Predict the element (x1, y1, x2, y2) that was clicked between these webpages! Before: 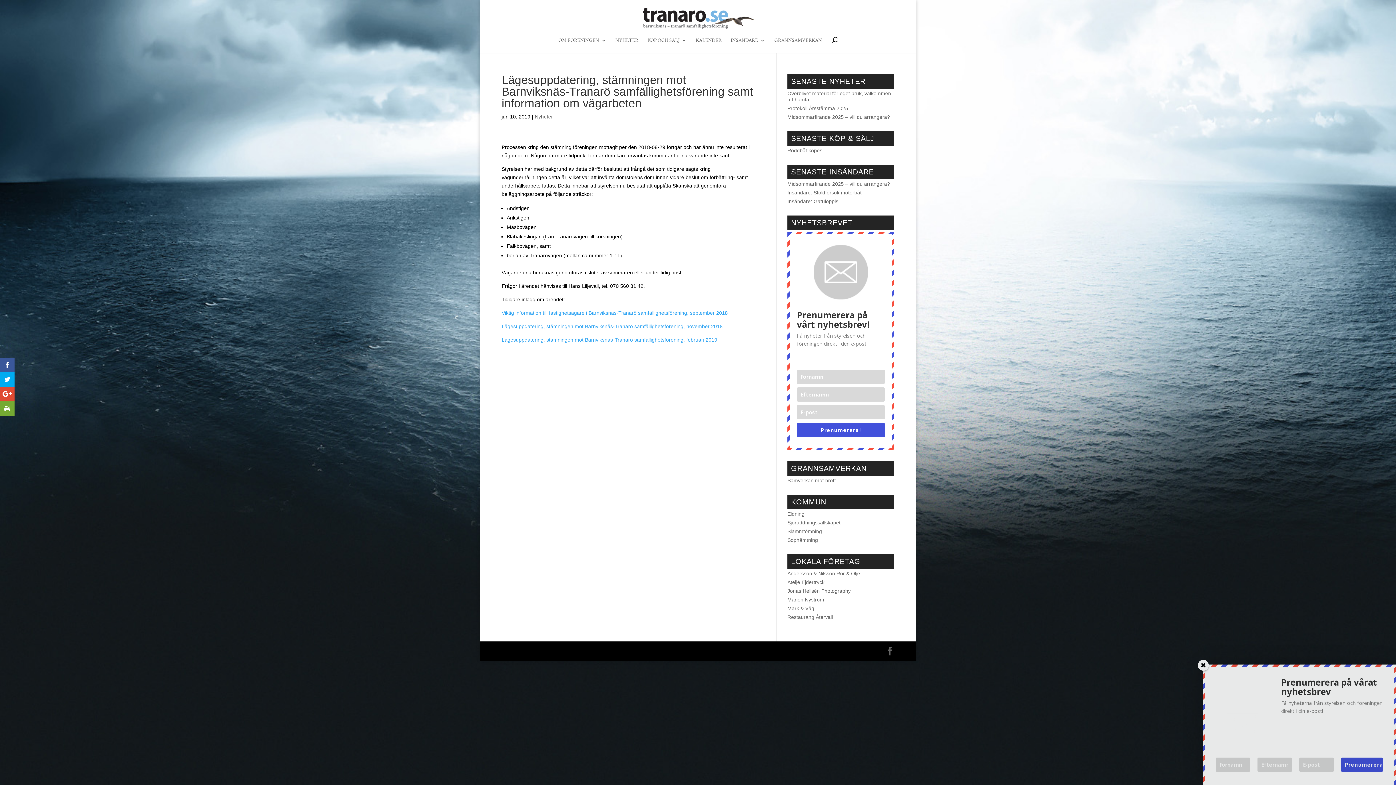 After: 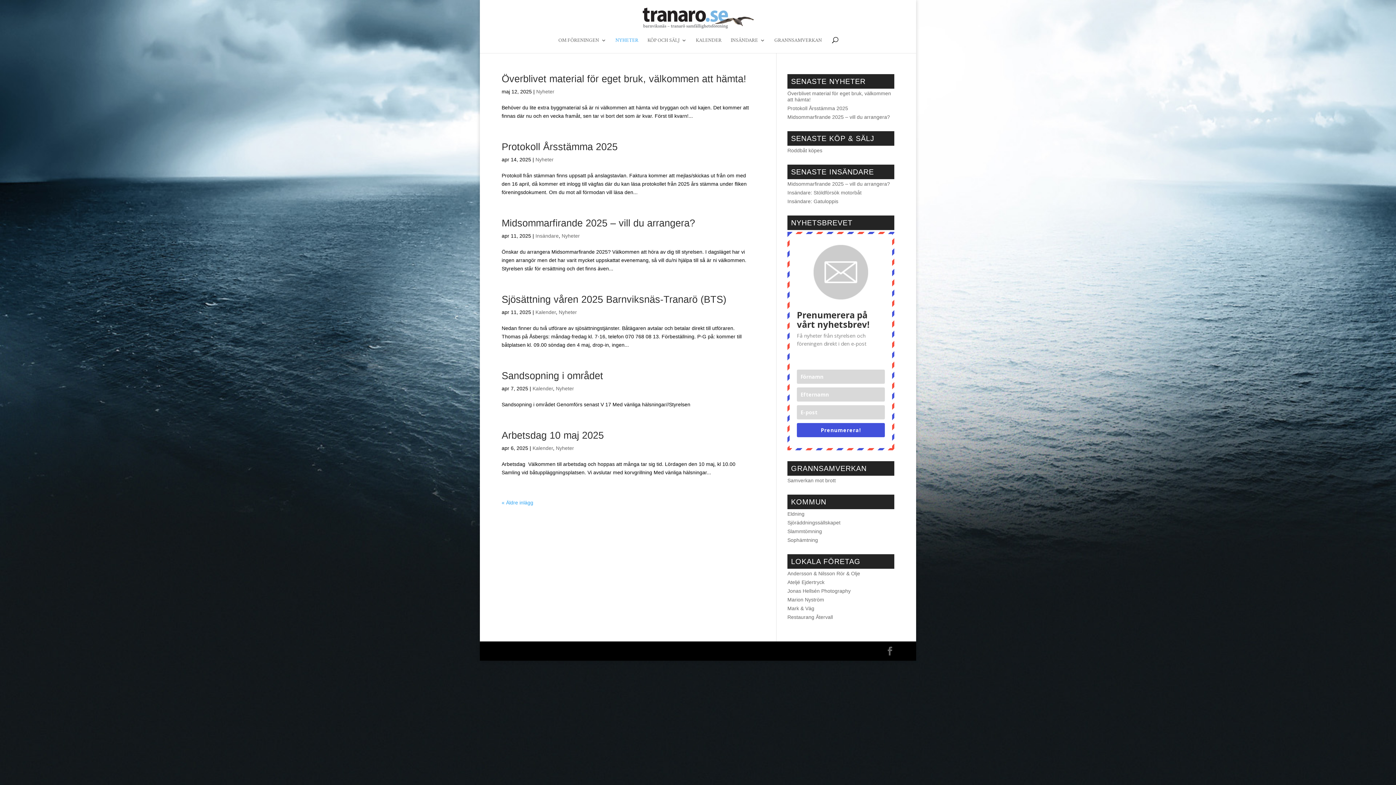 Action: bbox: (615, 37, 638, 53) label: NYHETER